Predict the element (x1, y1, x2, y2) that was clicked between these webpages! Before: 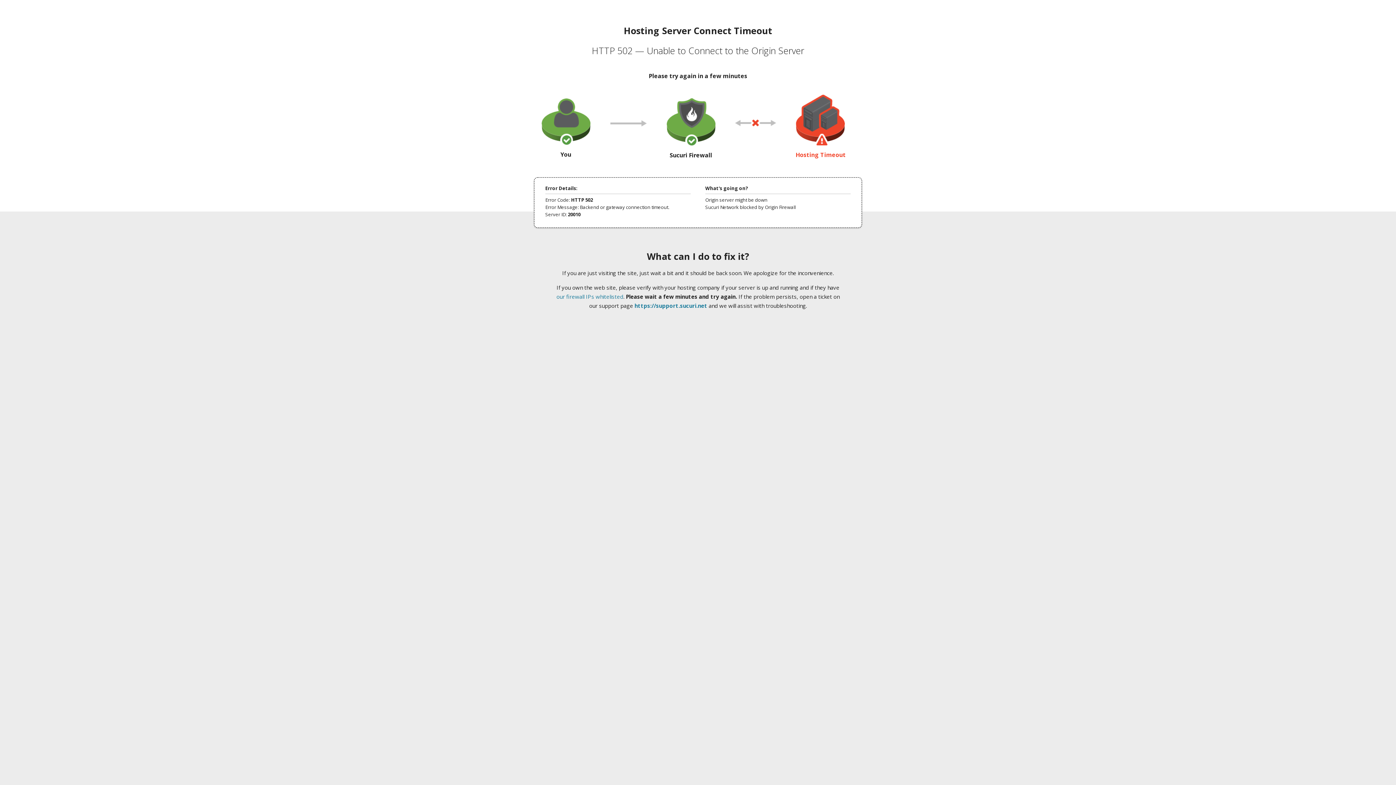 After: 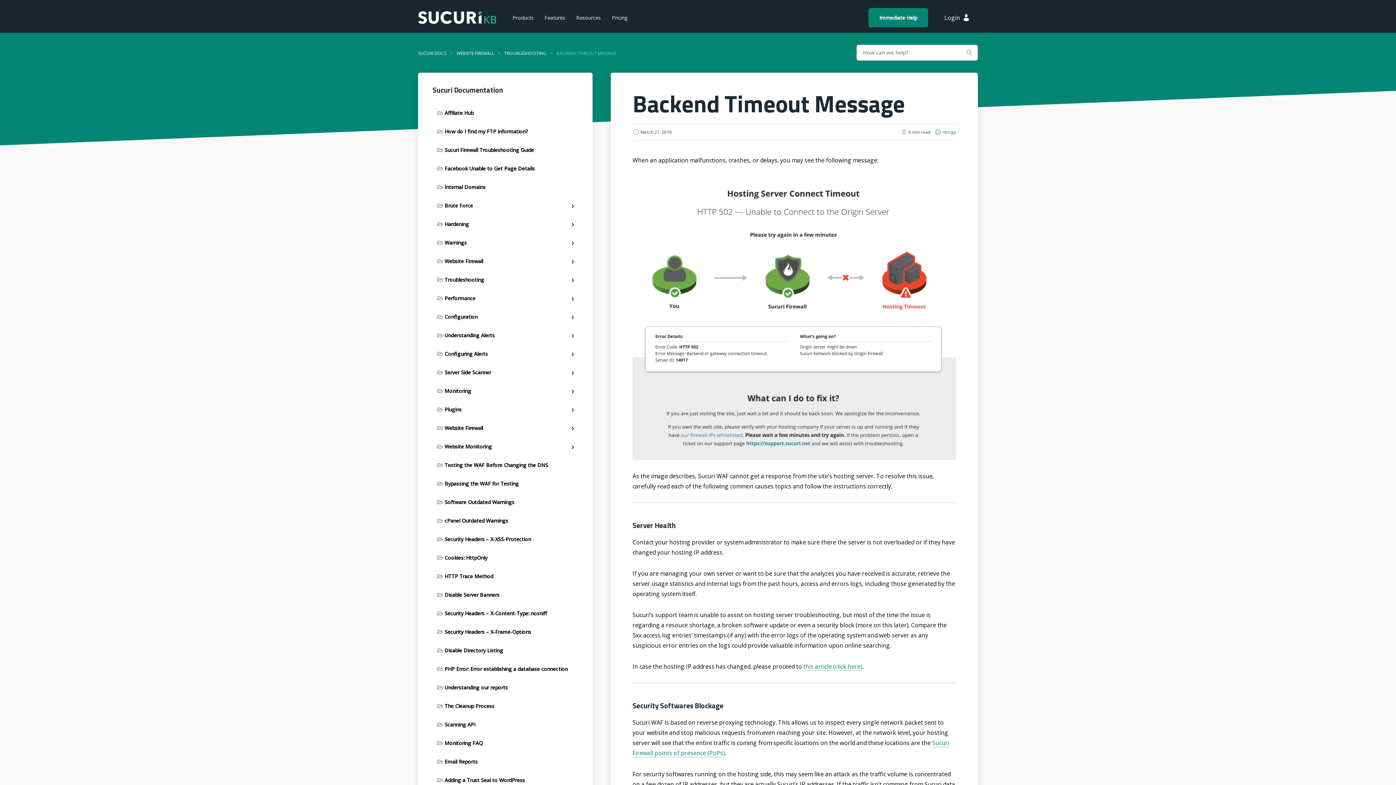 Action: bbox: (556, 293, 623, 300) label: our firewall IPs whitelisted